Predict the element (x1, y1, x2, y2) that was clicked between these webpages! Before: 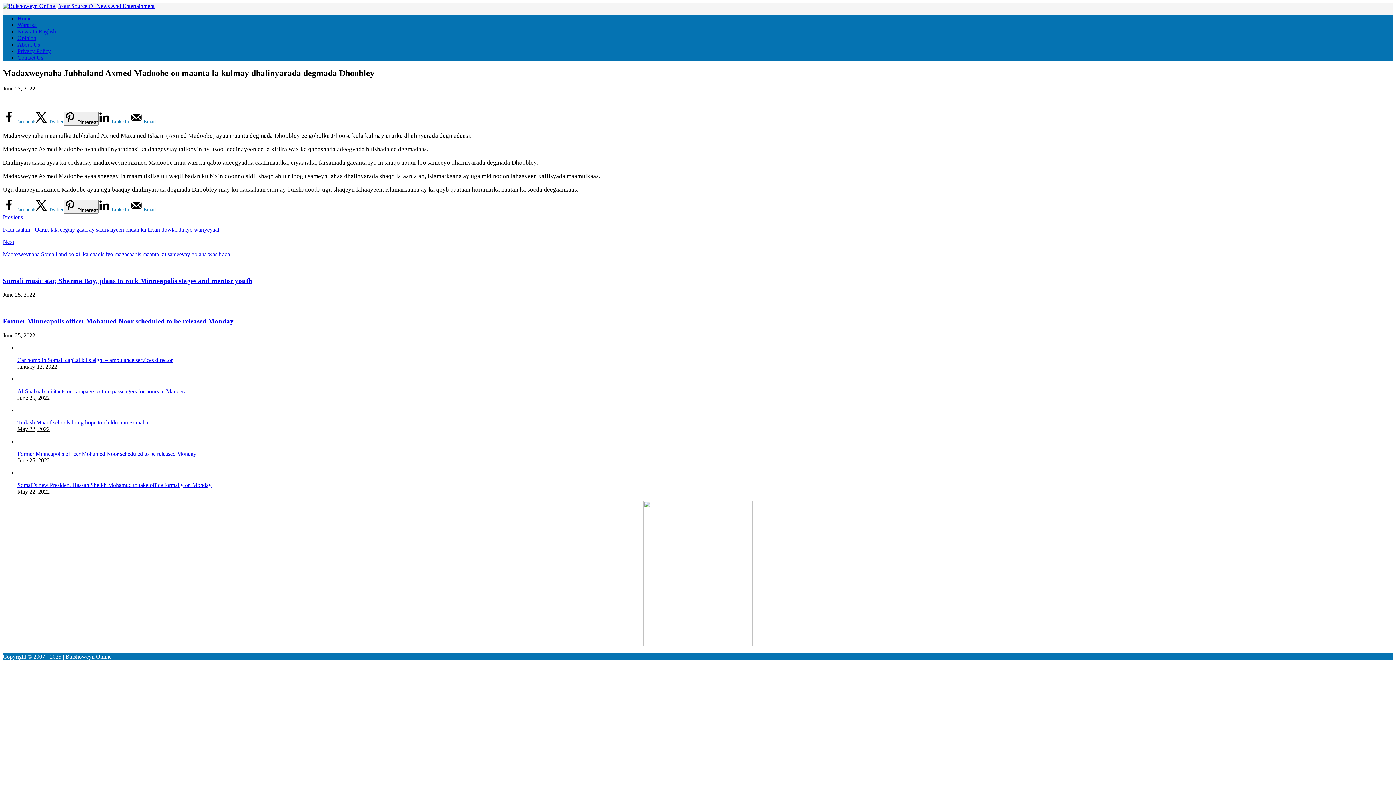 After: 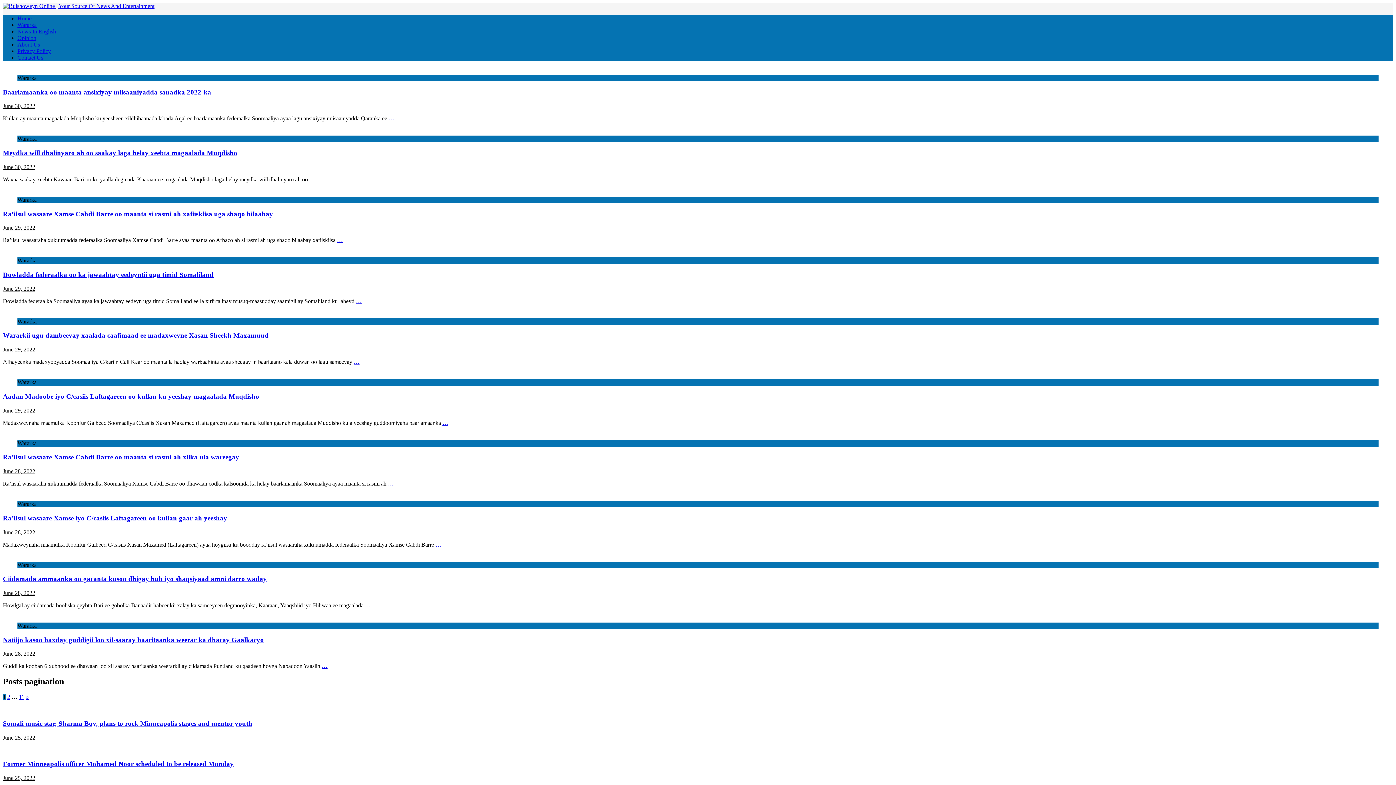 Action: bbox: (2, 332, 35, 338) label: June 25, 2022